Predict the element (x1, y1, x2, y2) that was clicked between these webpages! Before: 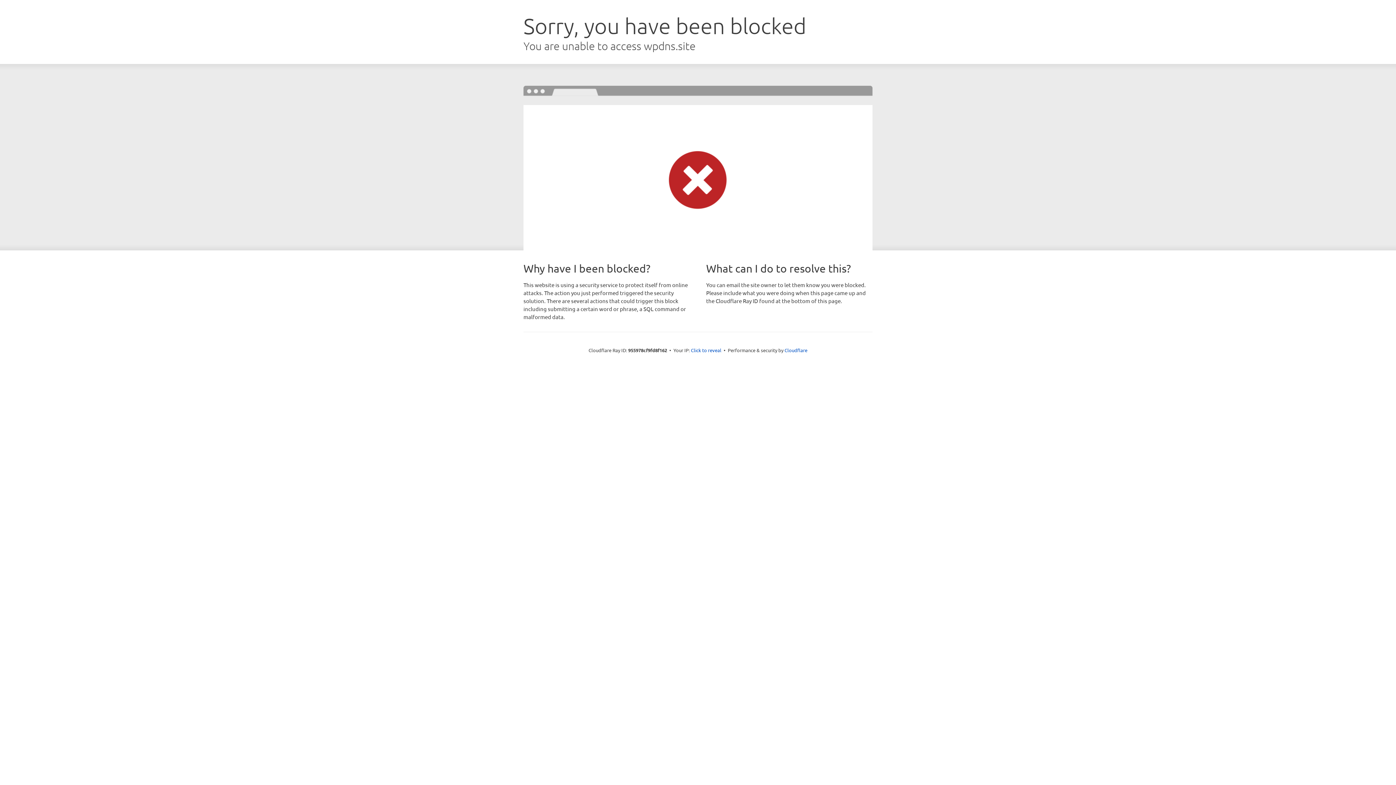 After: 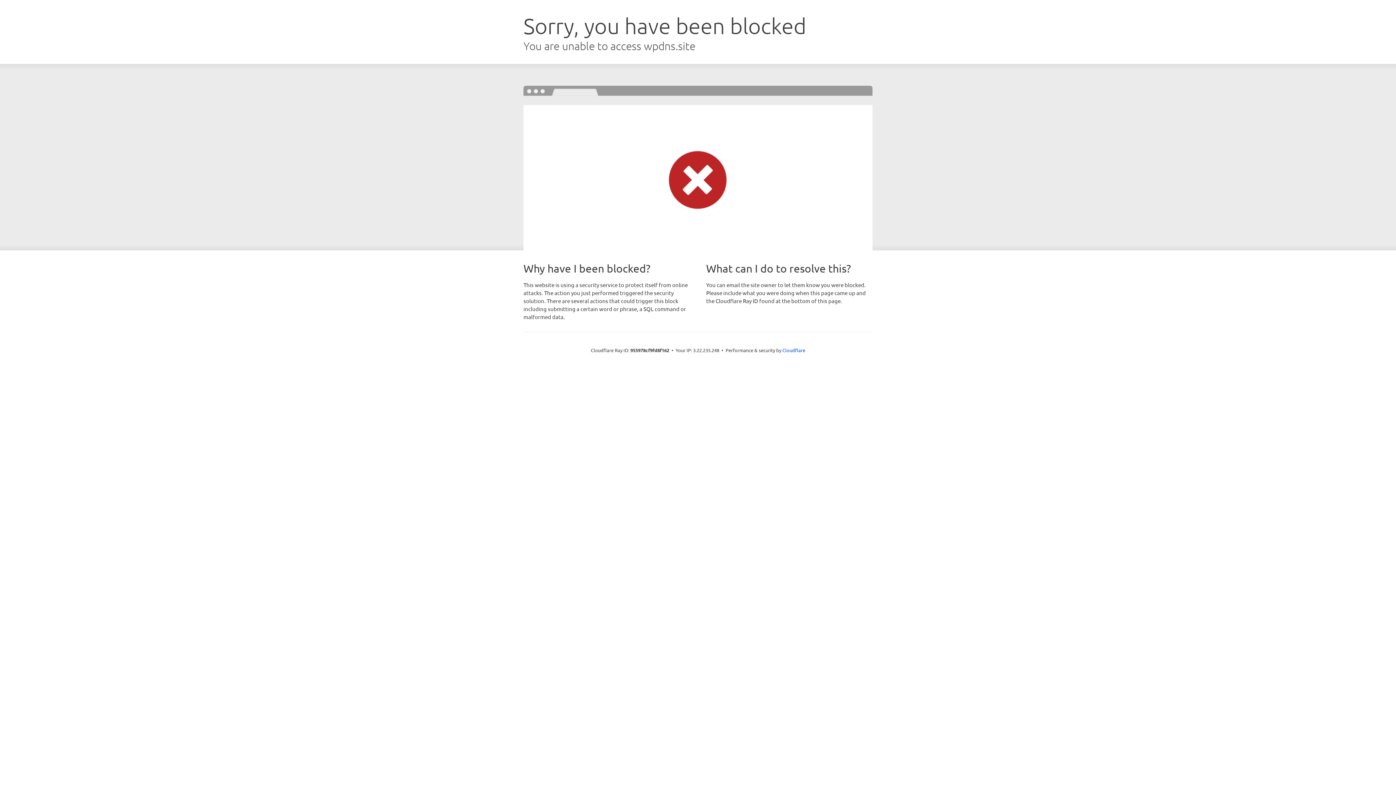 Action: label: Click to reveal bbox: (691, 346, 721, 353)